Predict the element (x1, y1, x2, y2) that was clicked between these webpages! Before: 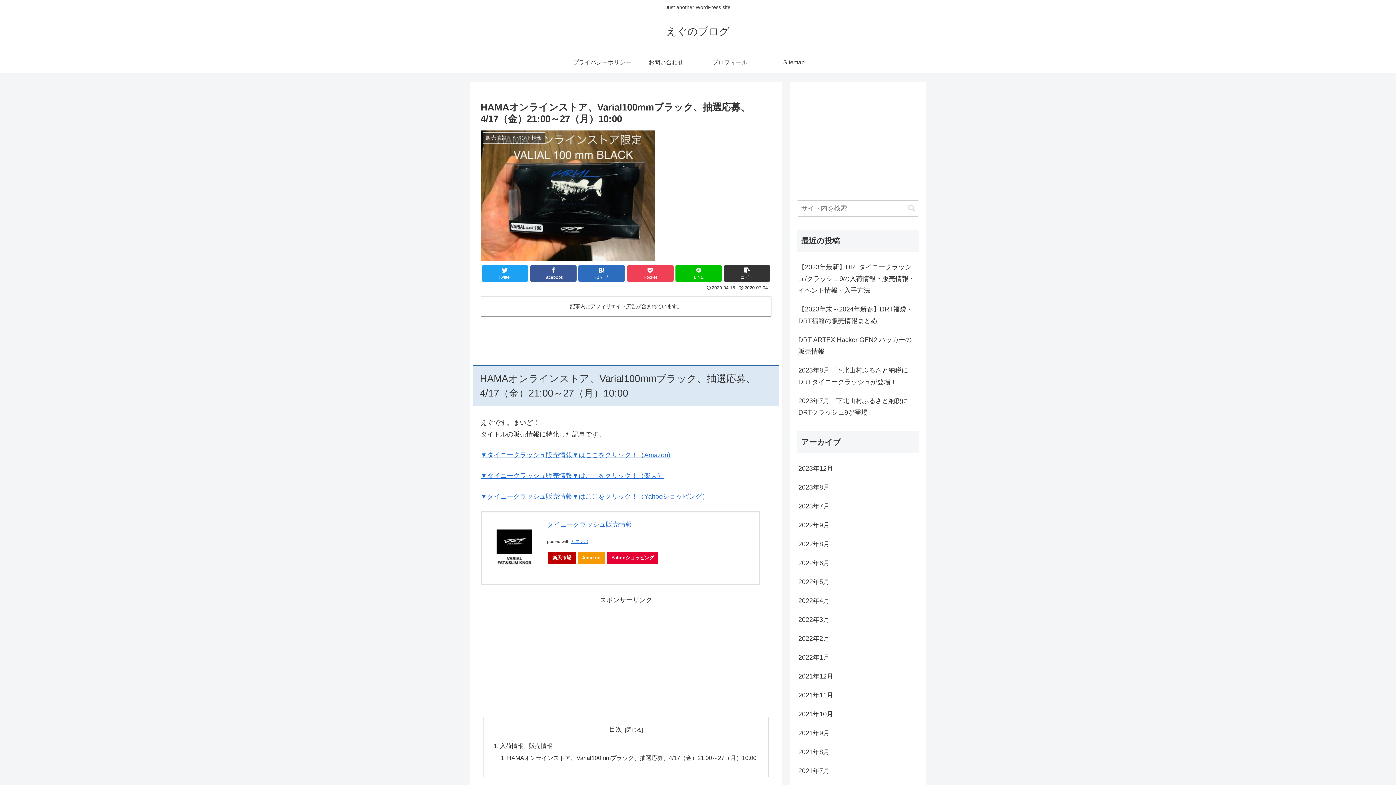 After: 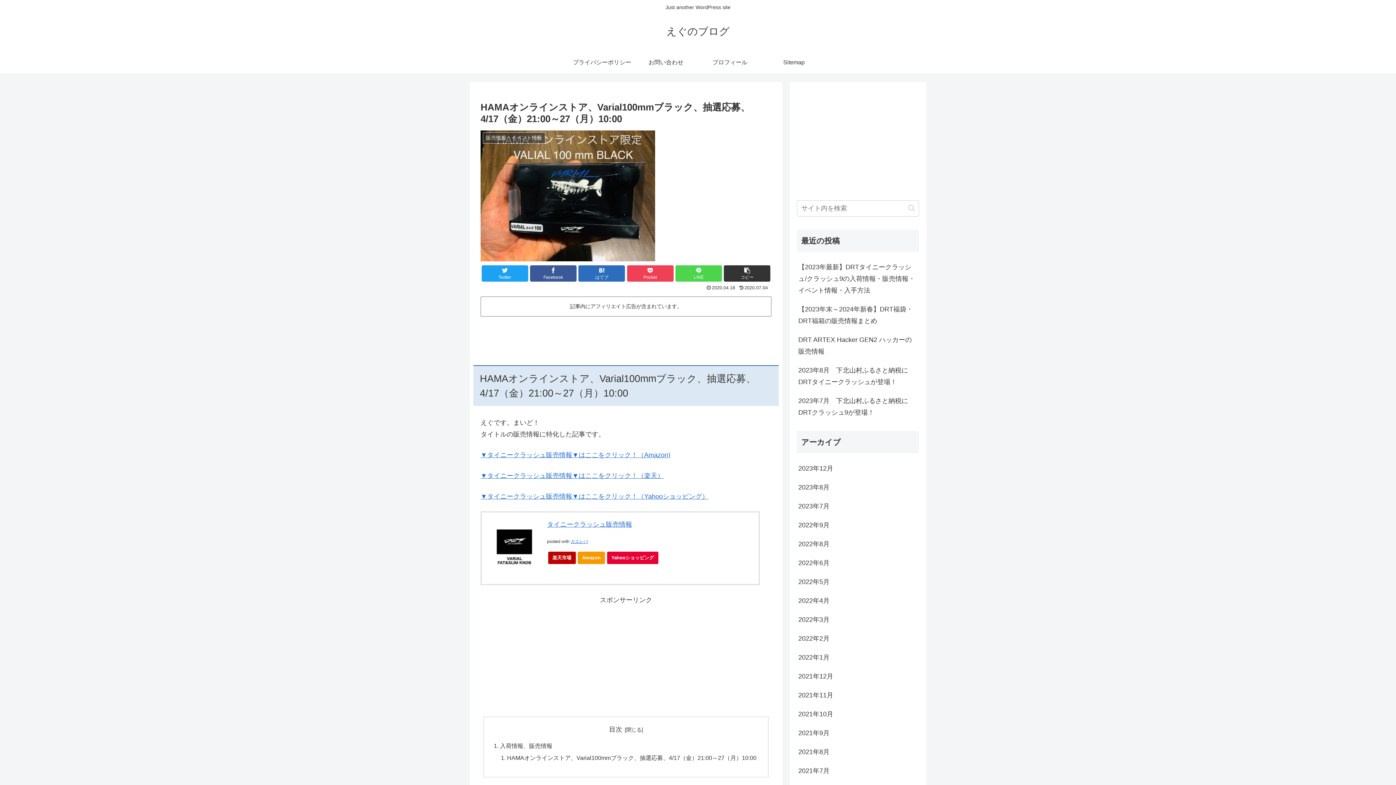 Action: bbox: (675, 265, 722, 281) label: LINEでシェア